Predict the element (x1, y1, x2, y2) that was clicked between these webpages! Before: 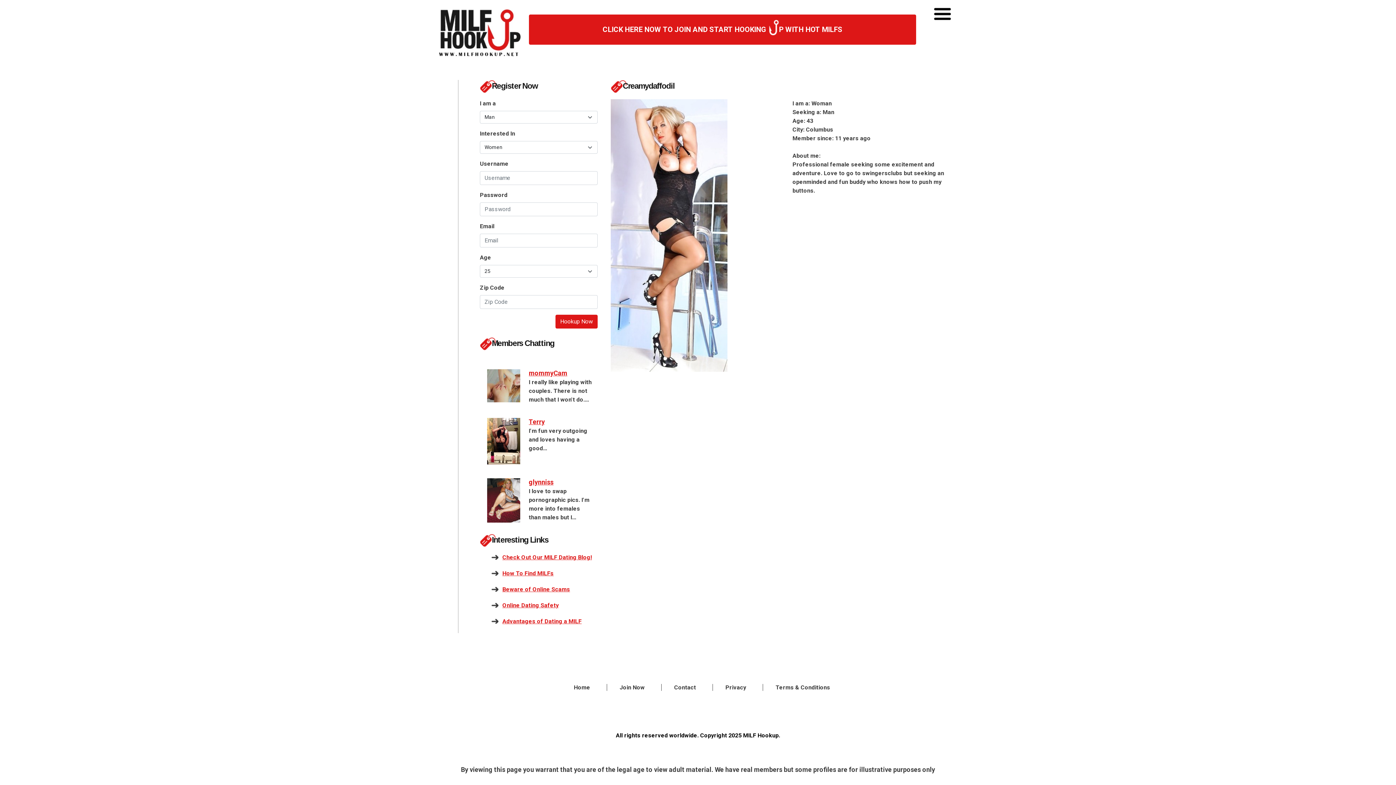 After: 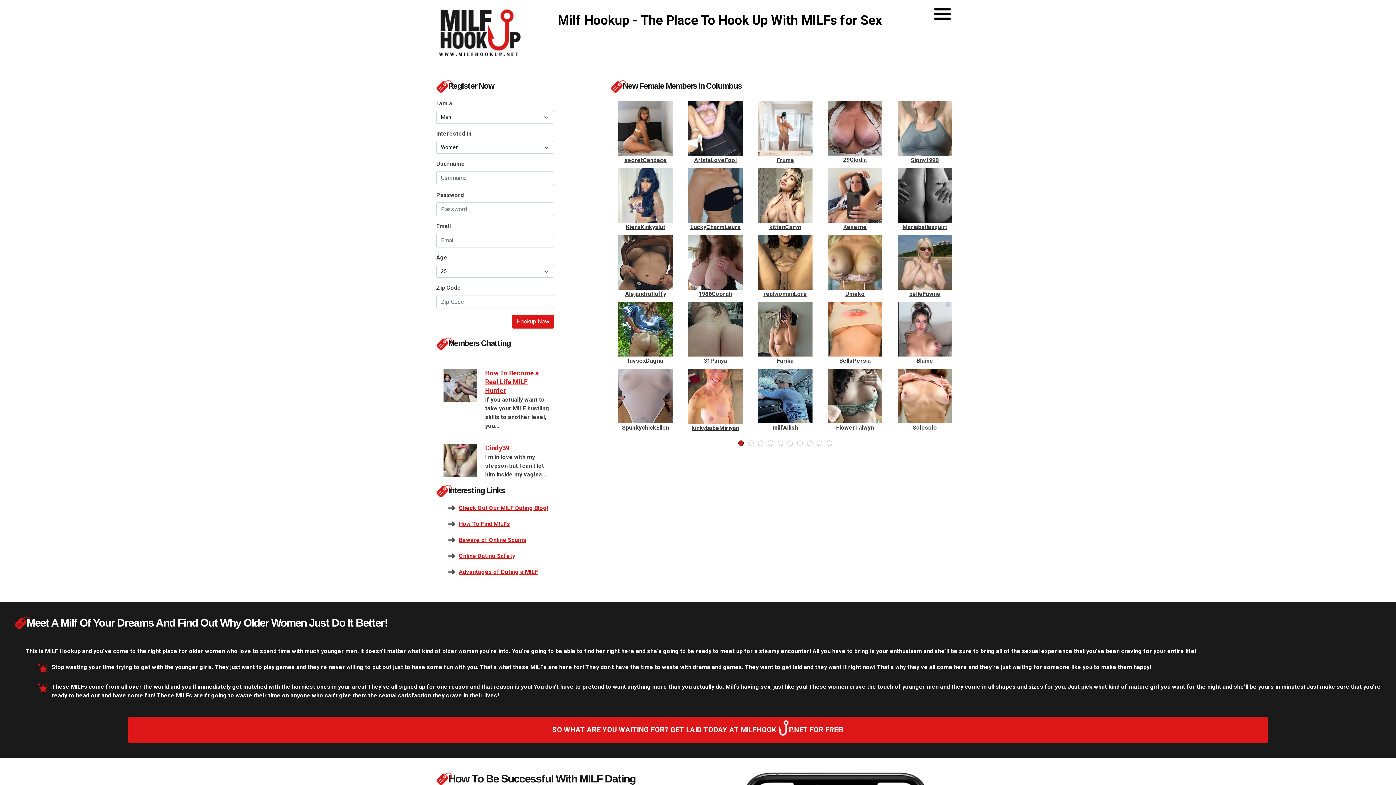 Action: bbox: (561, 684, 607, 691) label: Home